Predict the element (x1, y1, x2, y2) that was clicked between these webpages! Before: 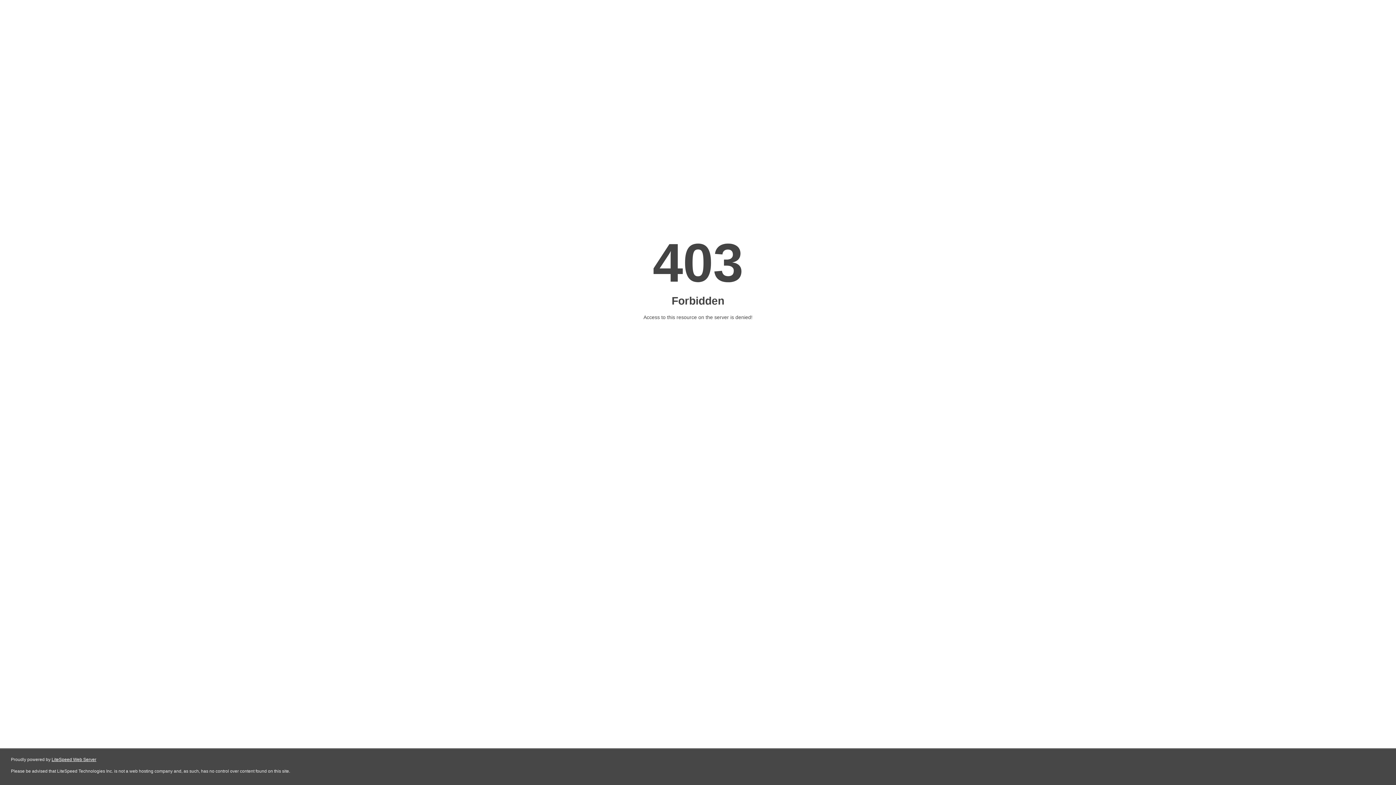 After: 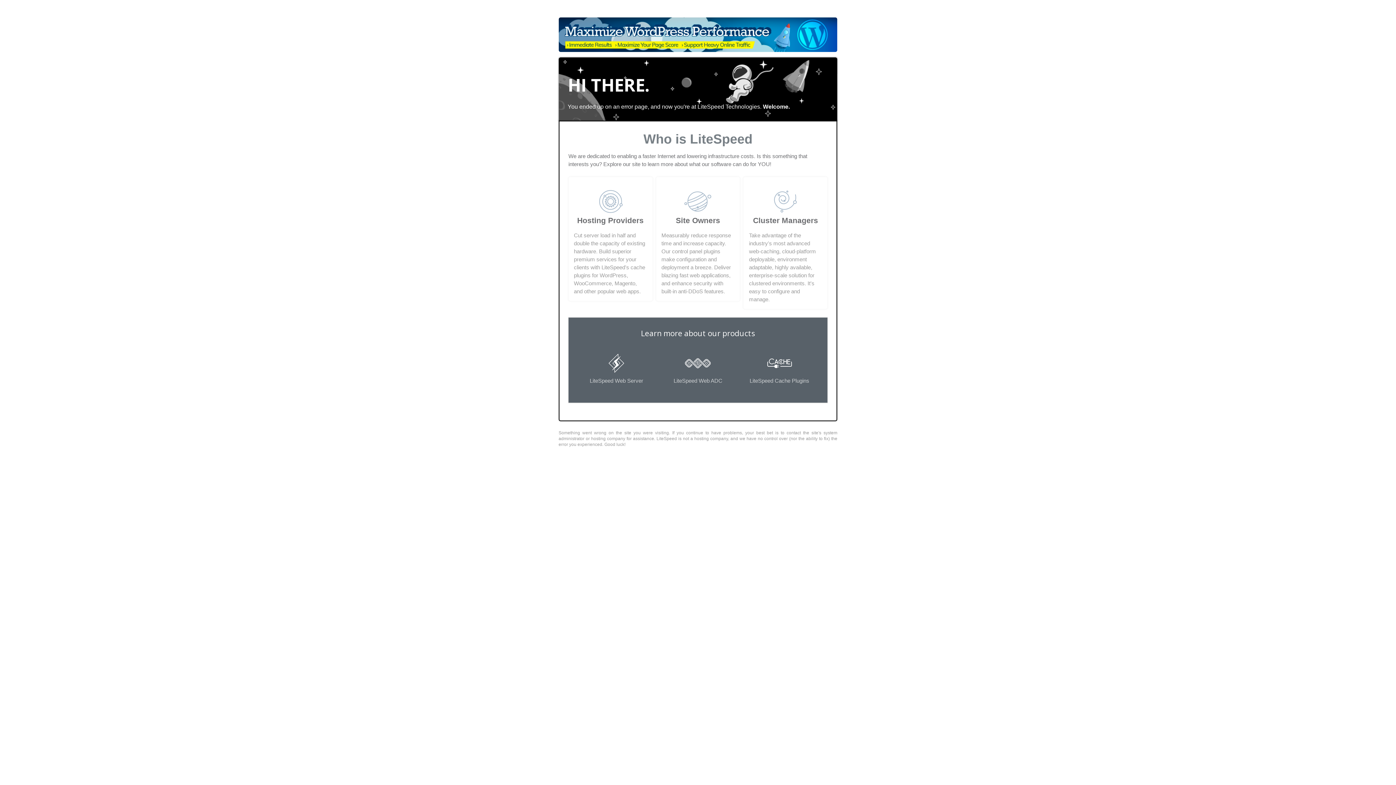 Action: bbox: (51, 757, 96, 762) label: LiteSpeed Web Server